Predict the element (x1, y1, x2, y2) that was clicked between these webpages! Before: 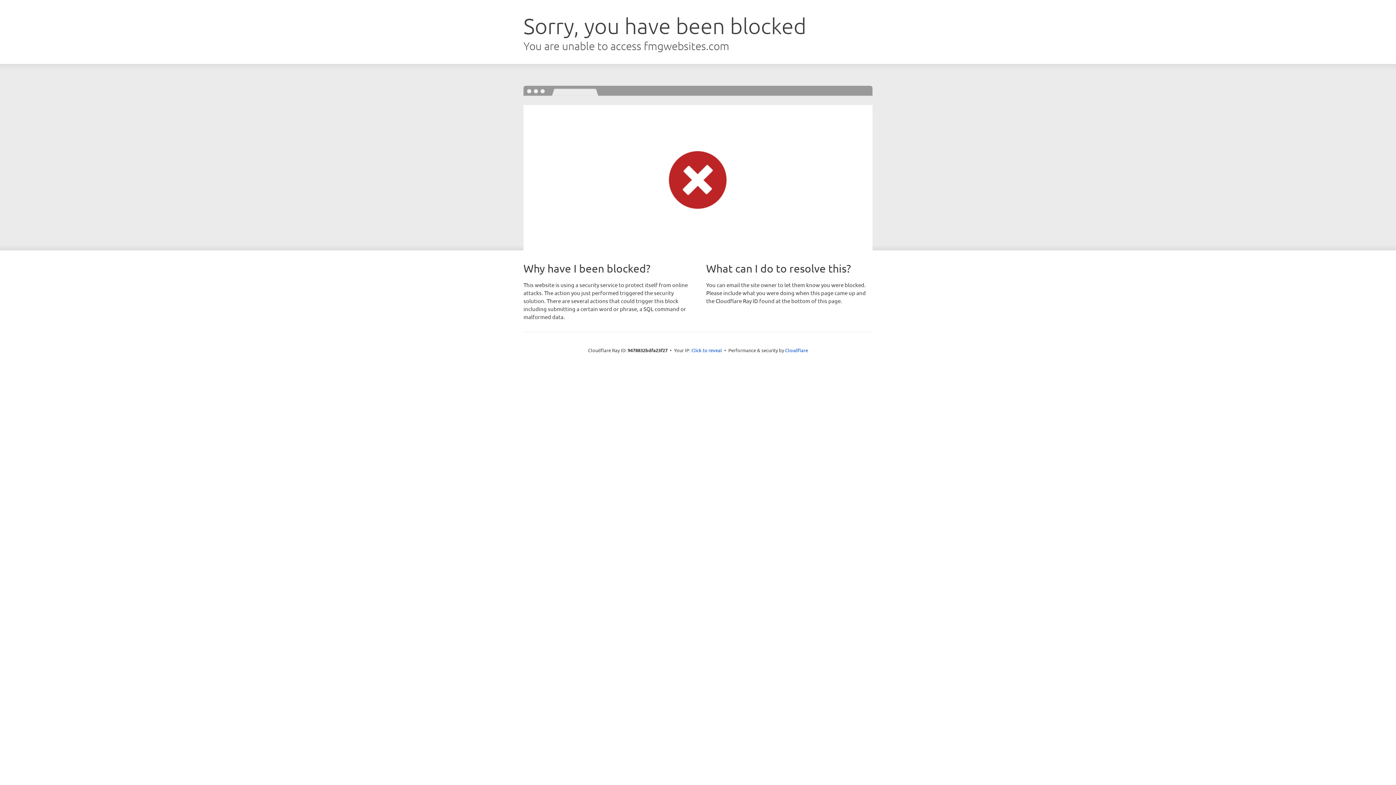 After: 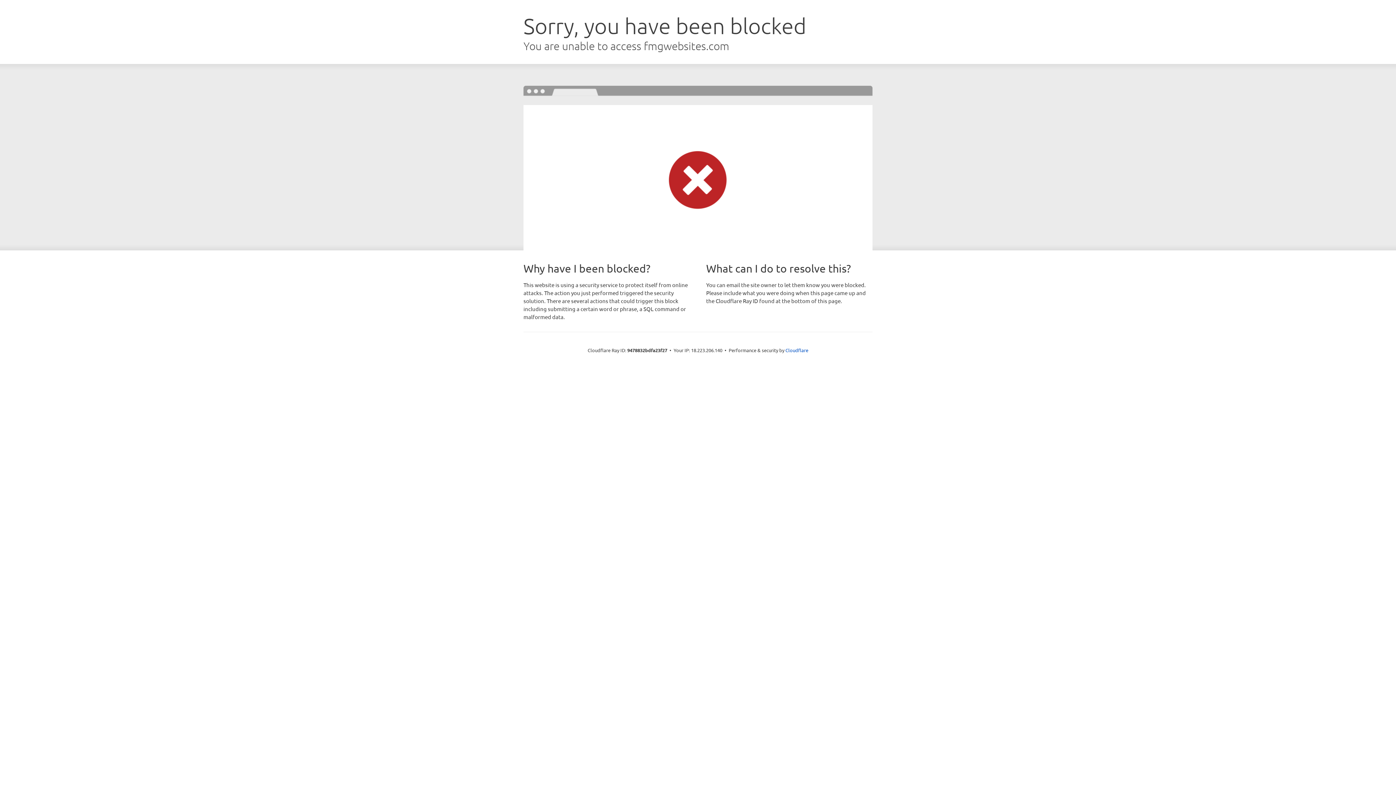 Action: label: Click to reveal bbox: (691, 346, 722, 353)